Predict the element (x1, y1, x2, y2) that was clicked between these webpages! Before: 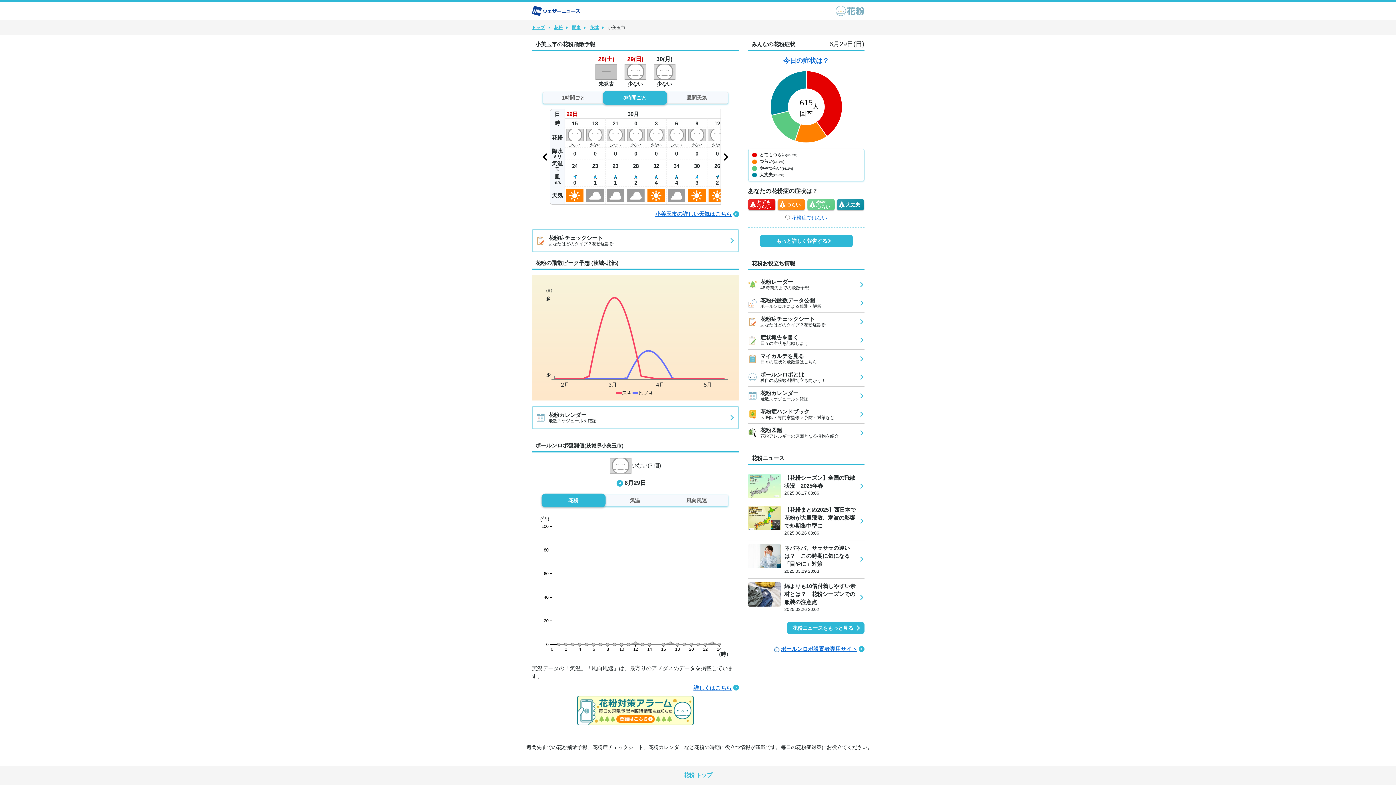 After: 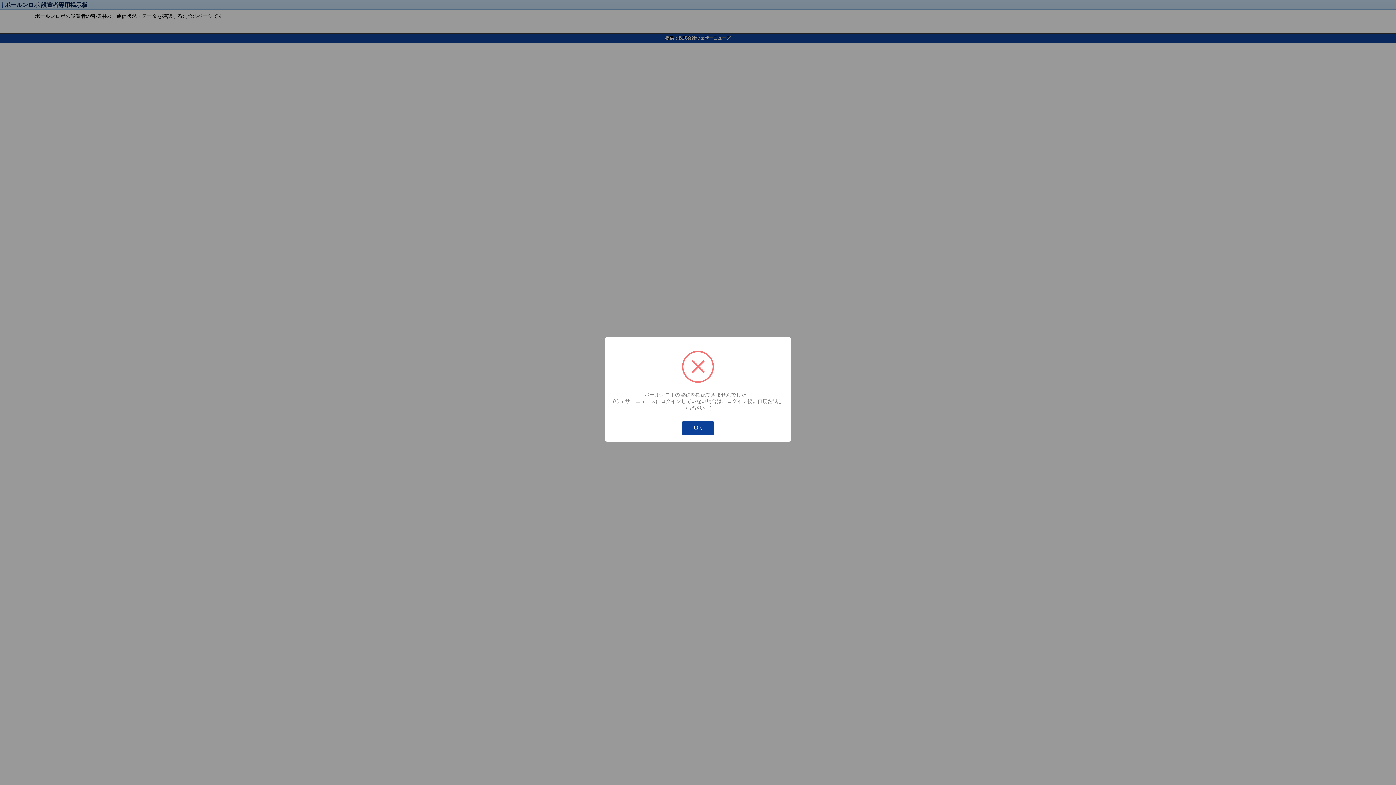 Action: bbox: (780, 657, 864, 663) label: ポールンロボ設置者専用サイト